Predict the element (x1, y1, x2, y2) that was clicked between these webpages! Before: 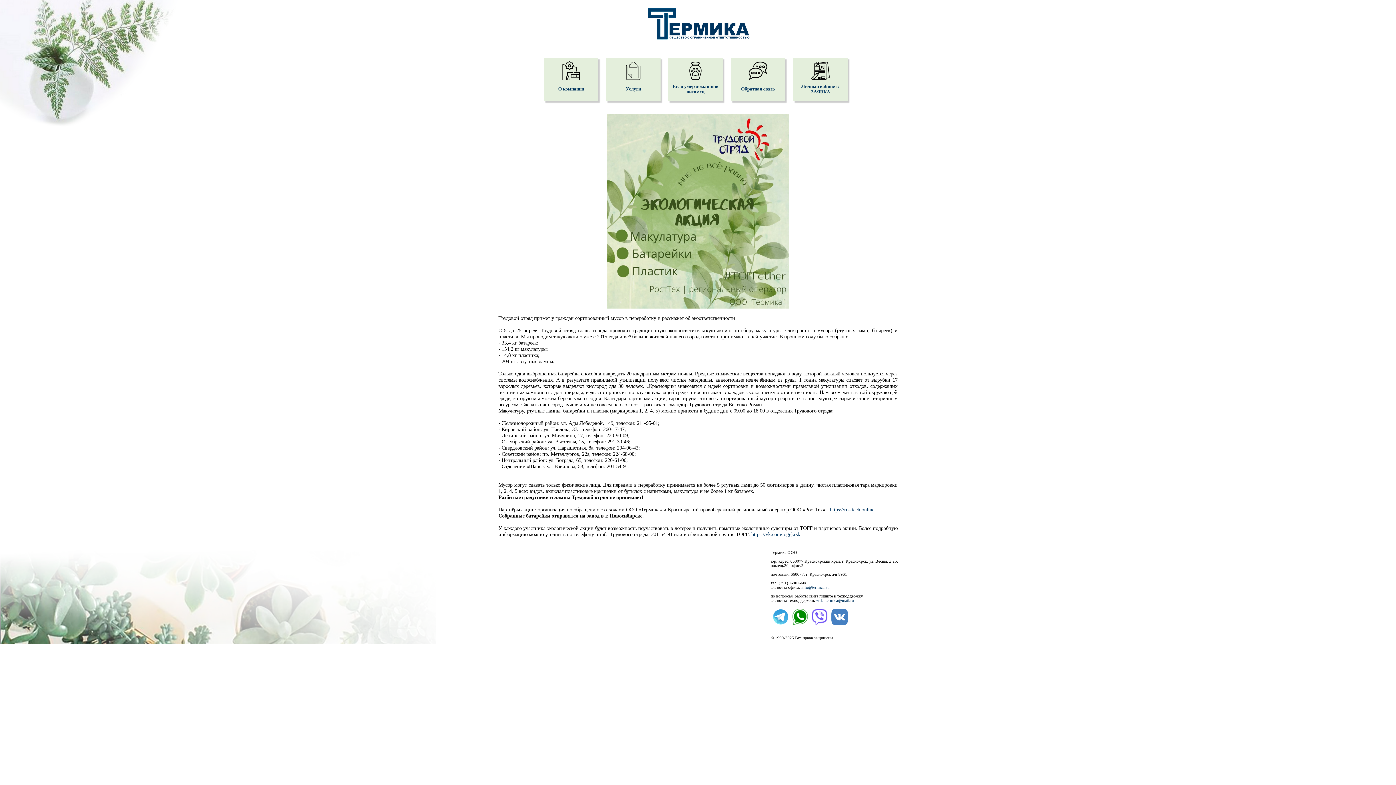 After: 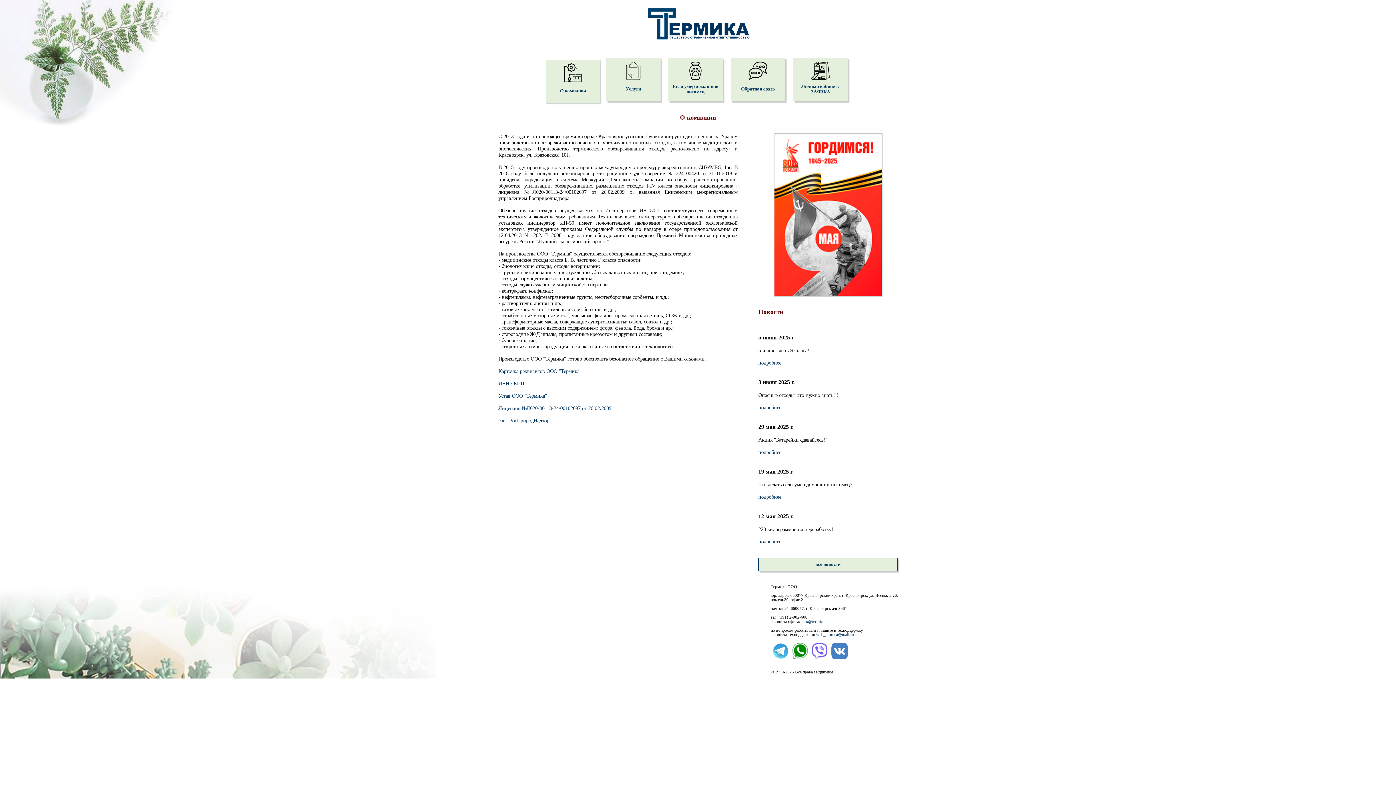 Action: bbox: (647, 45, 759, 51)